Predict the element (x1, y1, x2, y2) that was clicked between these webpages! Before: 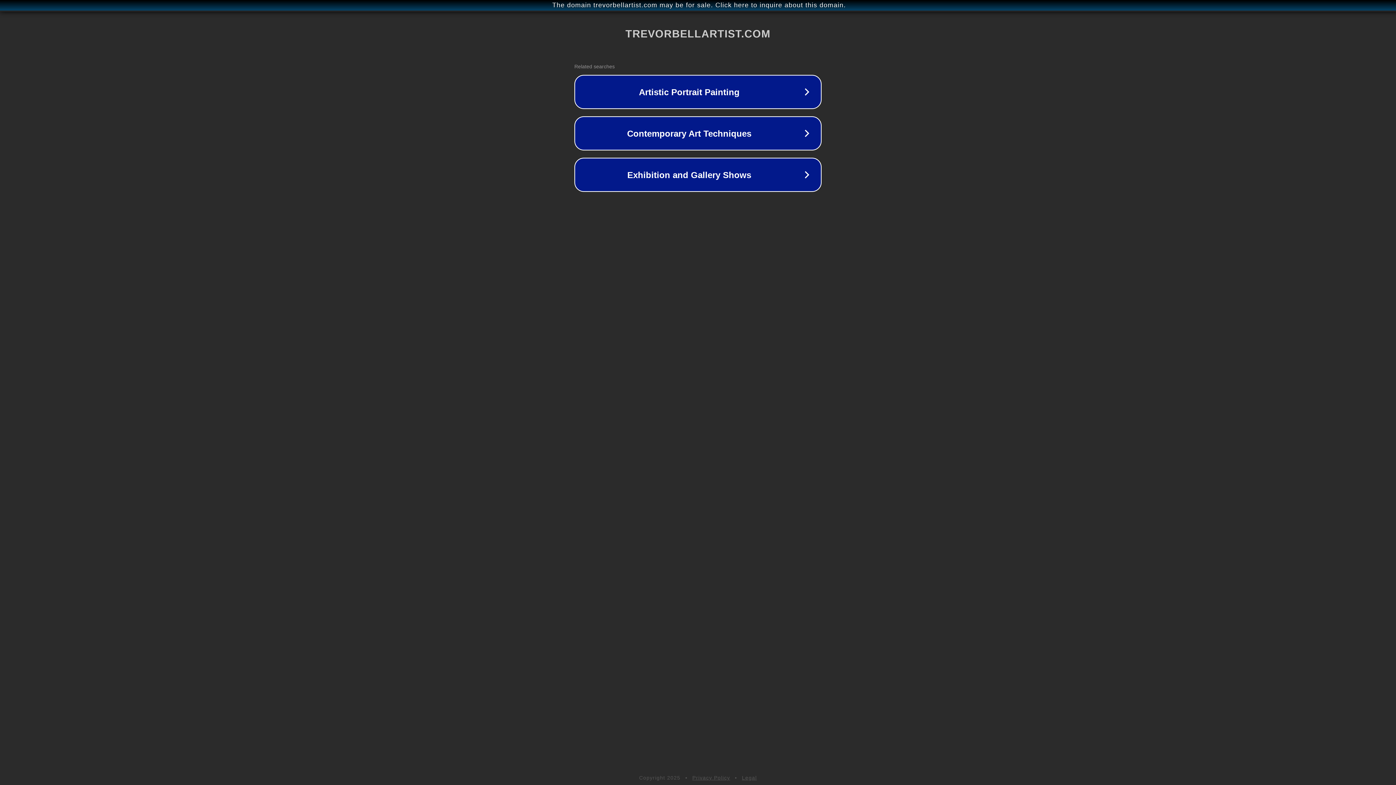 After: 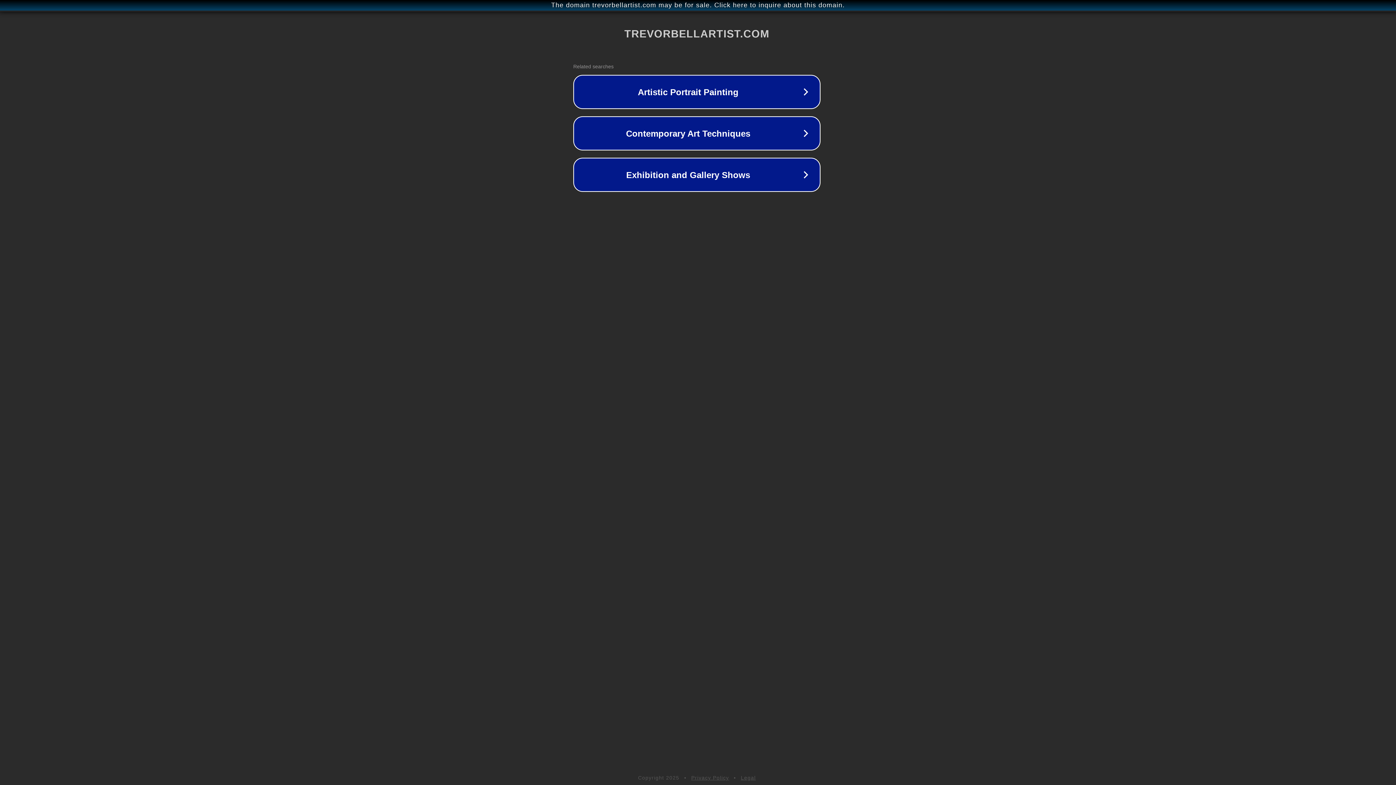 Action: label: The domain trevorbellartist.com may be for sale. Click here to inquire about this domain. bbox: (1, 1, 1397, 9)